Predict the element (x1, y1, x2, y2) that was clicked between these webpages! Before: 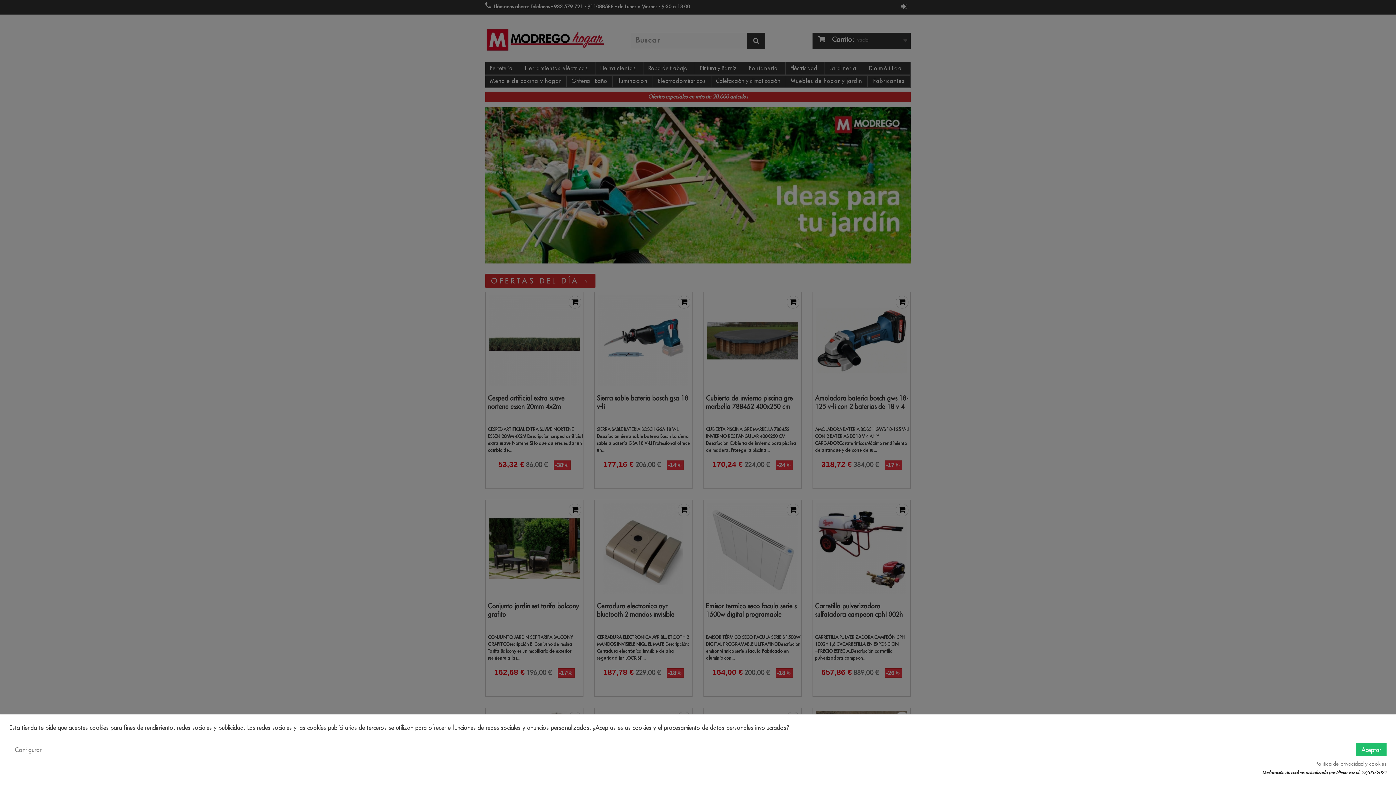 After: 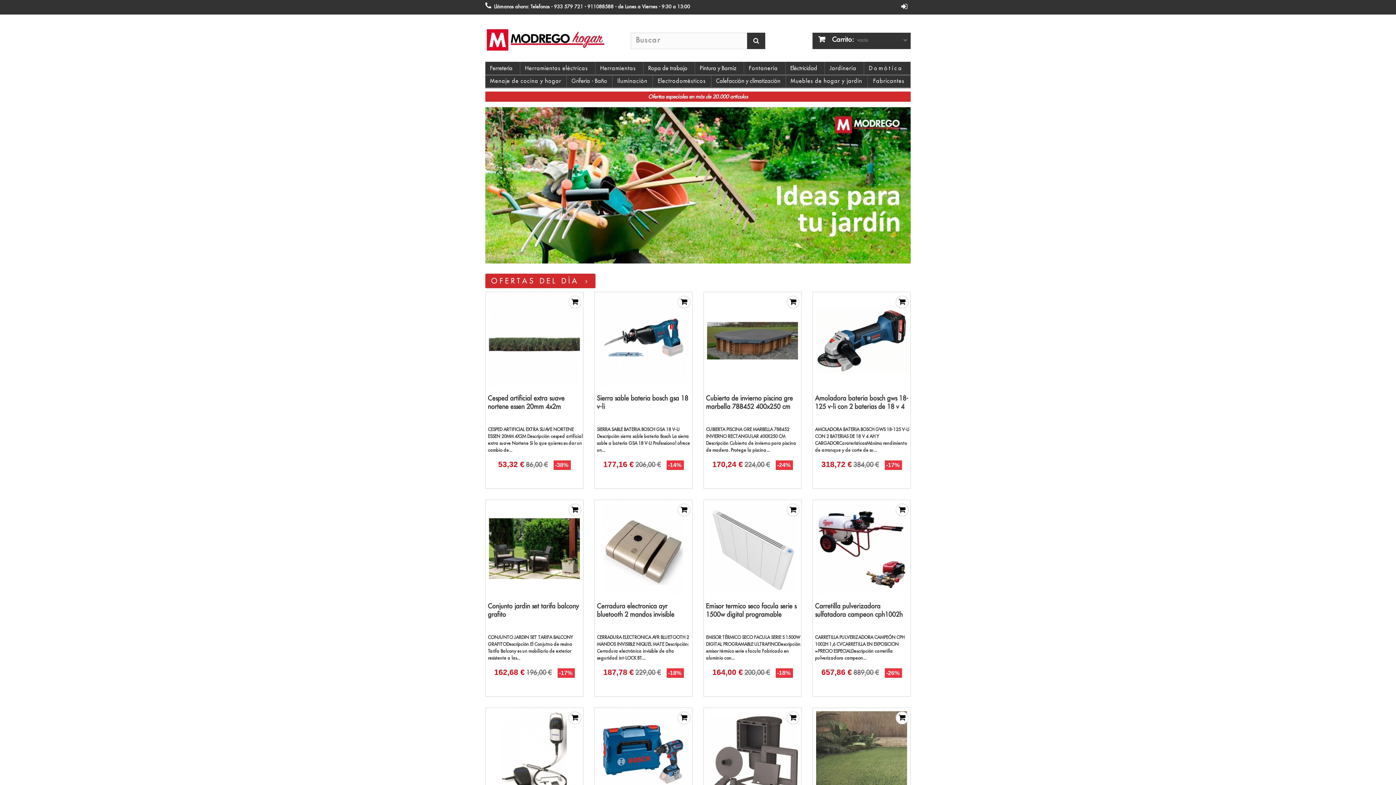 Action: bbox: (1356, 743, 1386, 756) label: Aceptar